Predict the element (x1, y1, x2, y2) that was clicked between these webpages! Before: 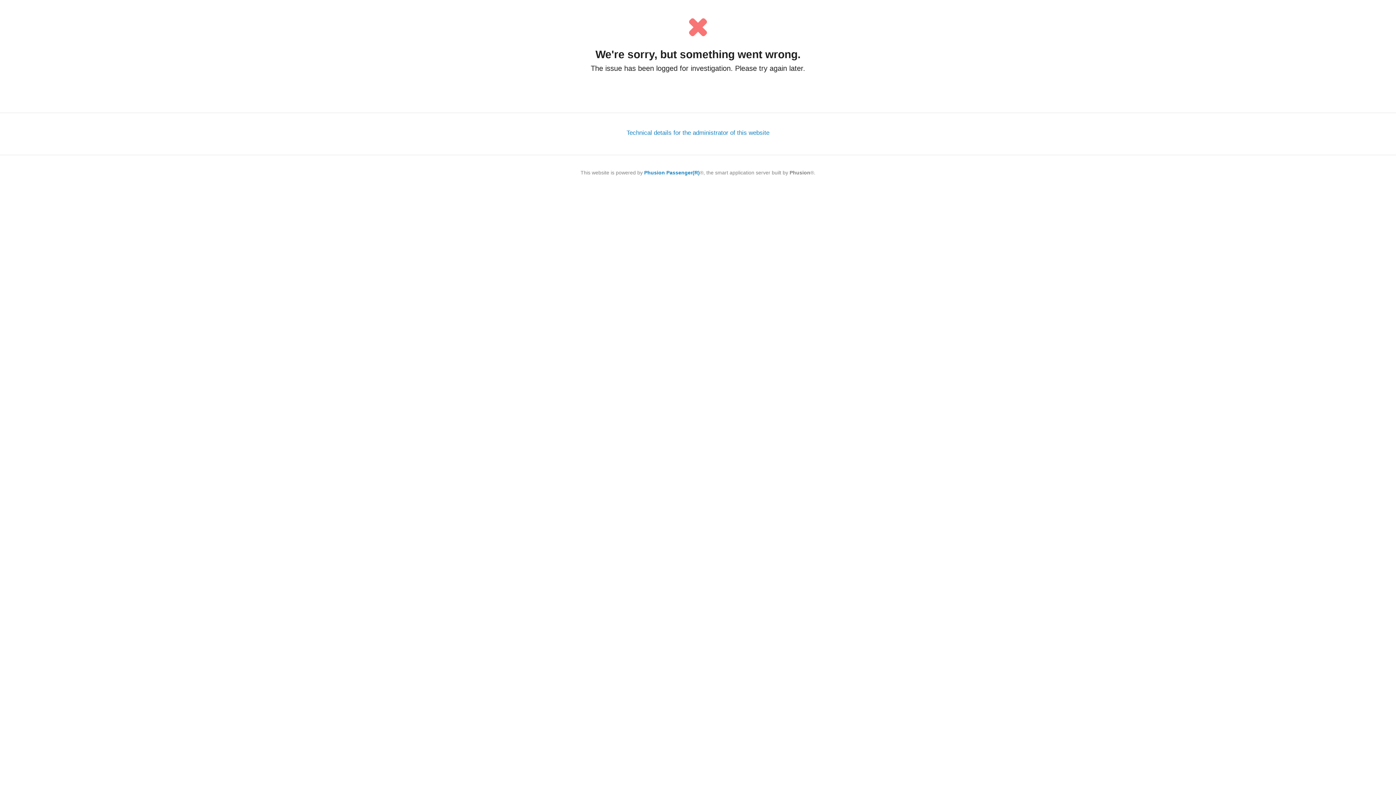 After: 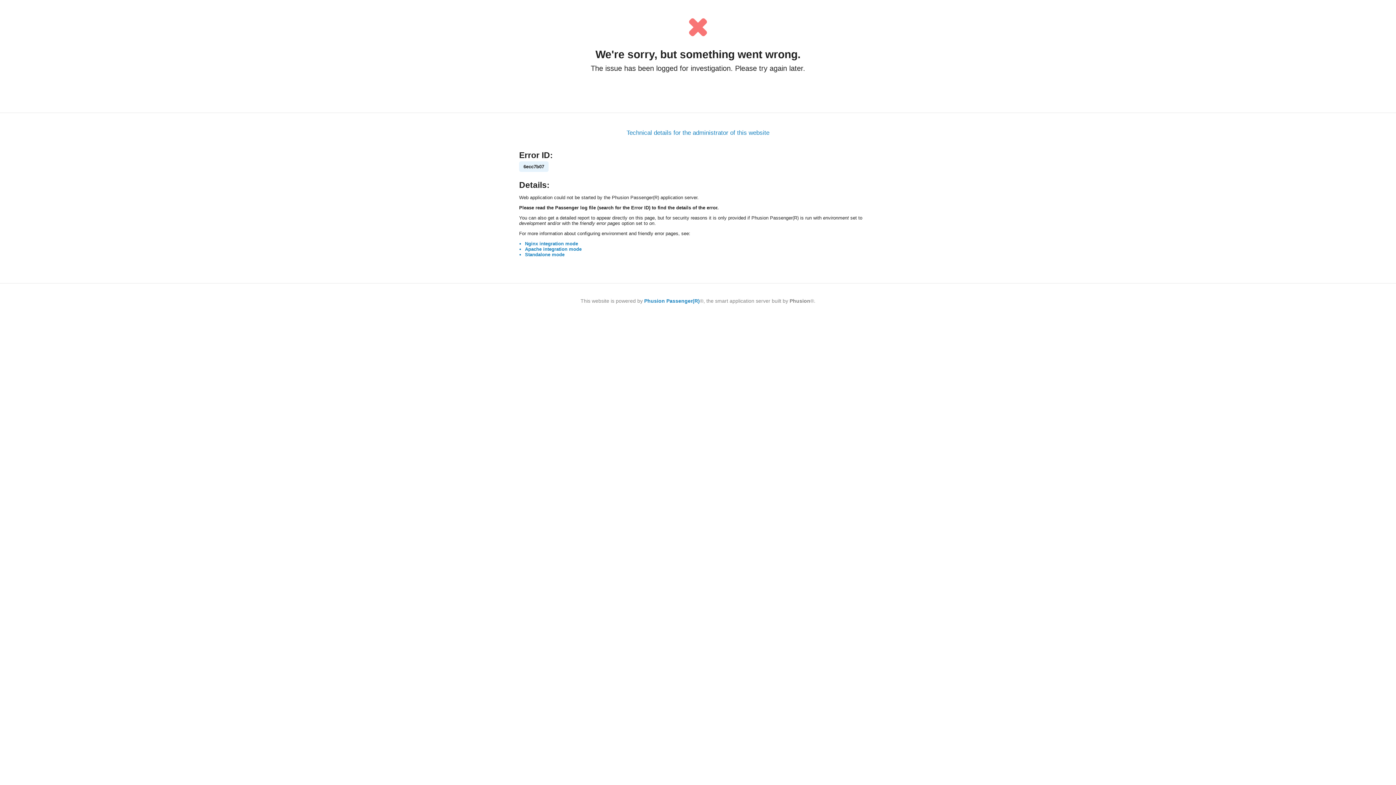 Action: label: Technical details for the administrator of this website bbox: (626, 129, 769, 136)